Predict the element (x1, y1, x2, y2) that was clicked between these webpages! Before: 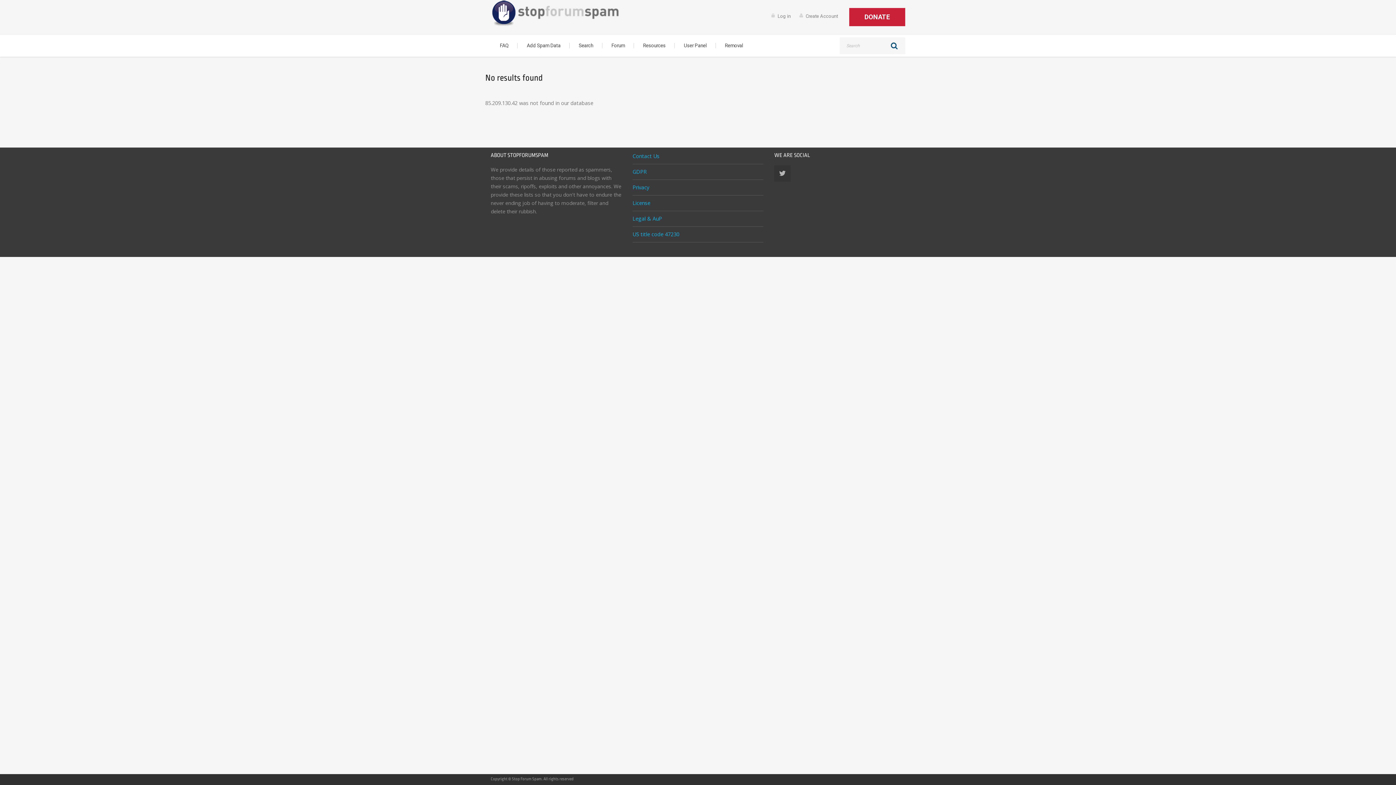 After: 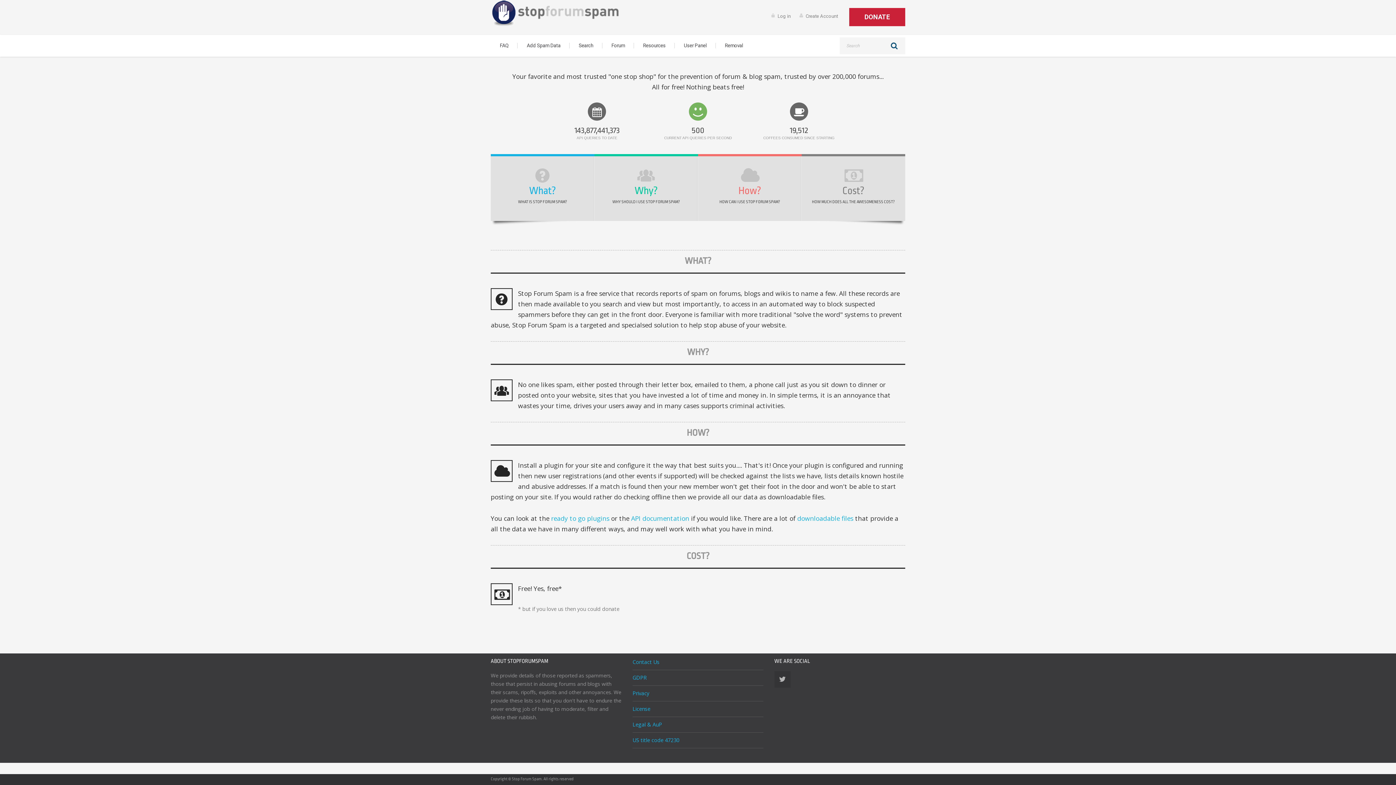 Action: bbox: (490, 9, 619, 15)